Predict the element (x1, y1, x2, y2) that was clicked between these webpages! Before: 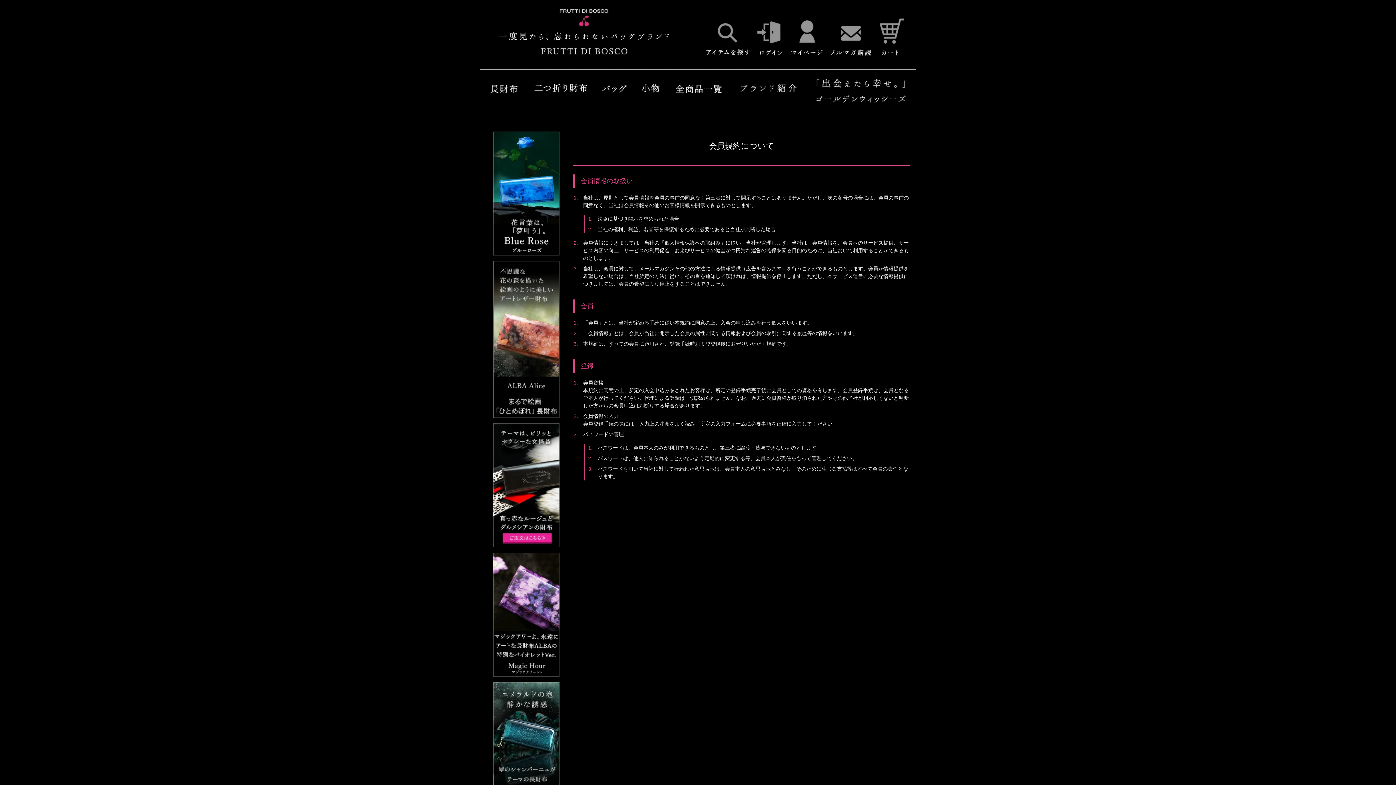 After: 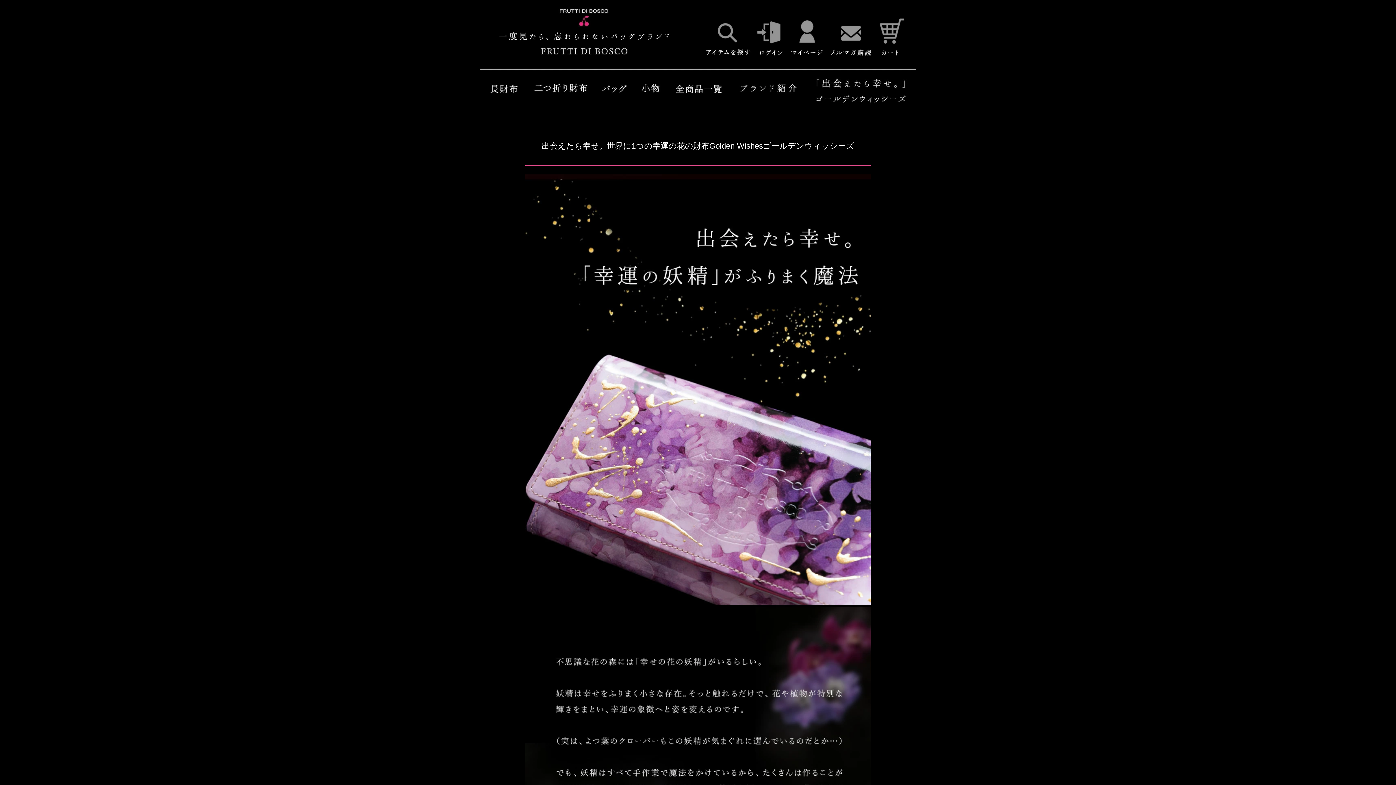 Action: bbox: (805, 108, 916, 114)